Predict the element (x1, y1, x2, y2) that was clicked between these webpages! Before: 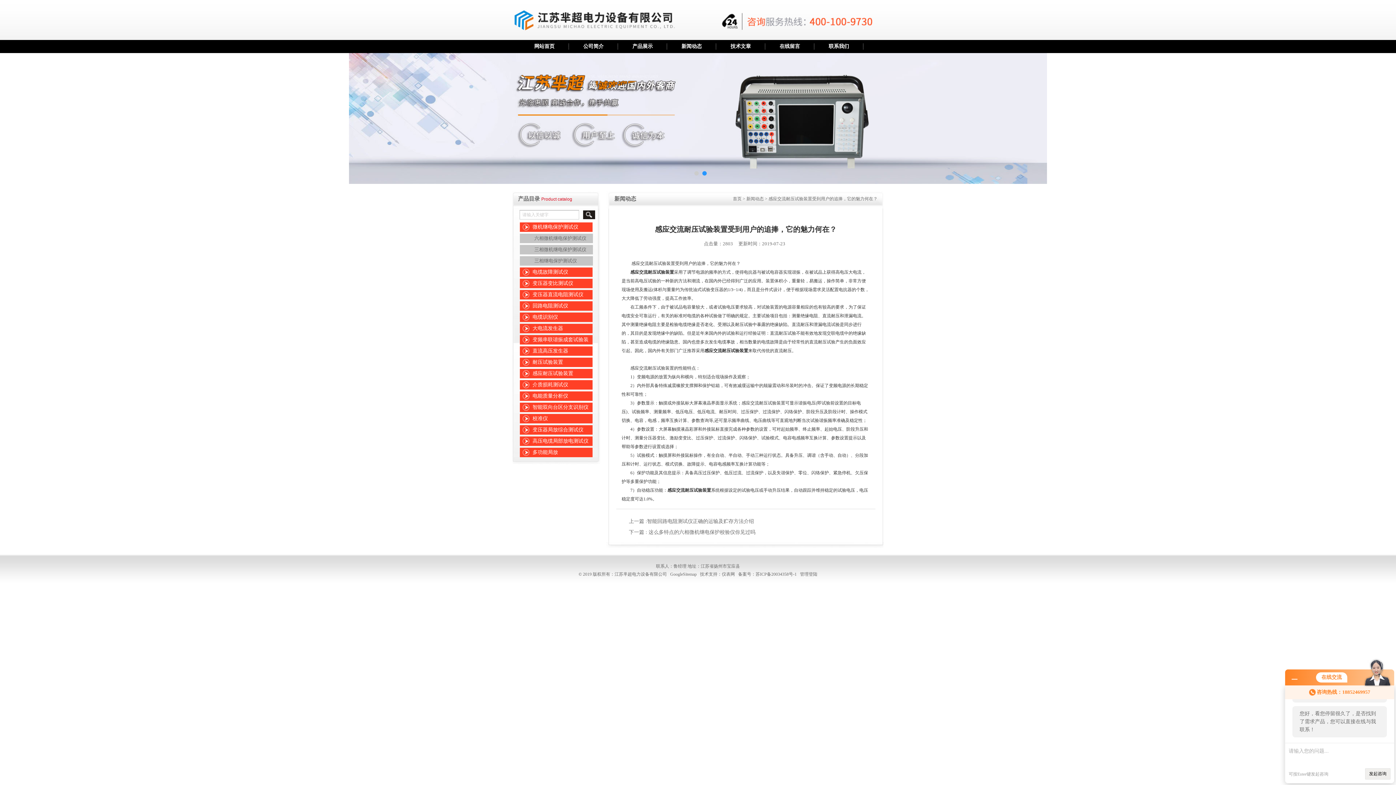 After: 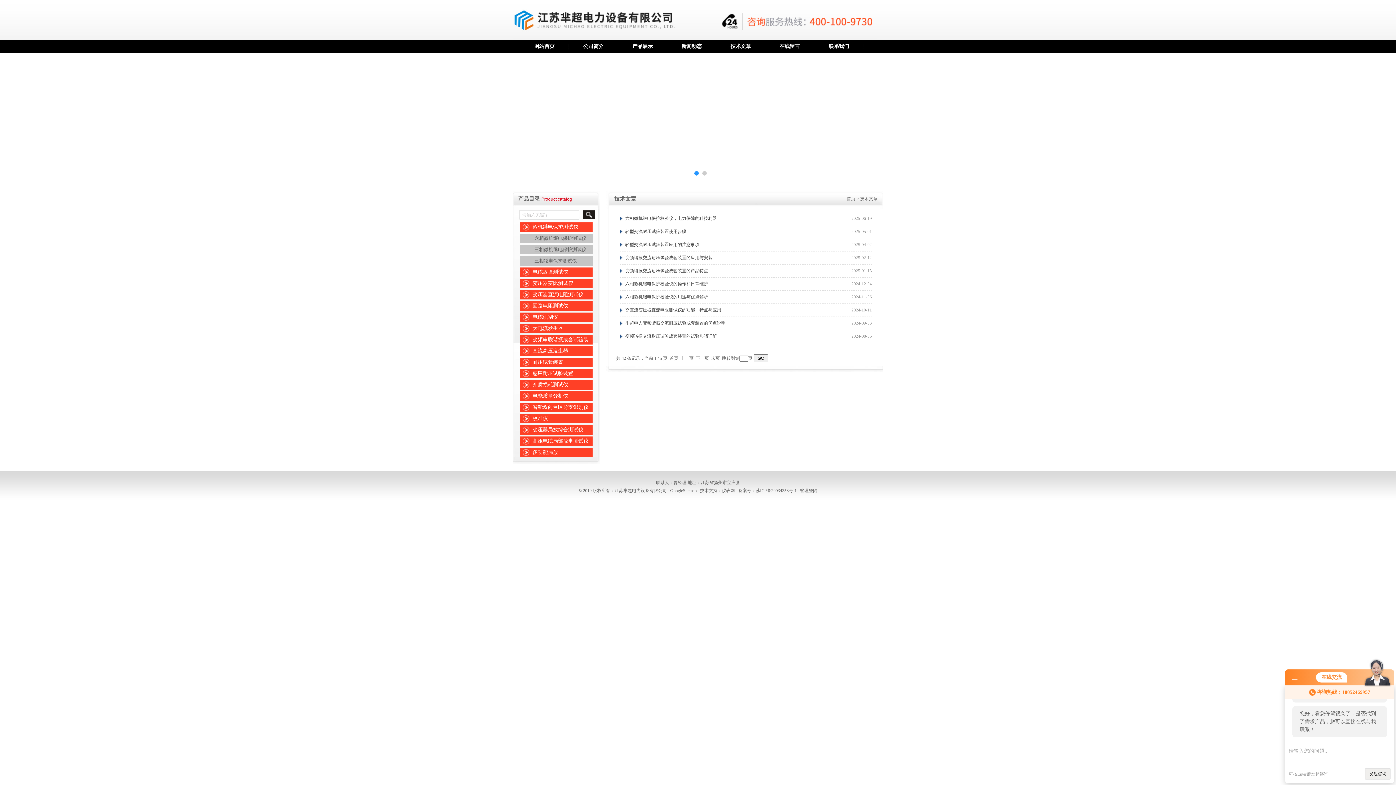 Action: label: 技术文章 bbox: (716, 40, 765, 53)